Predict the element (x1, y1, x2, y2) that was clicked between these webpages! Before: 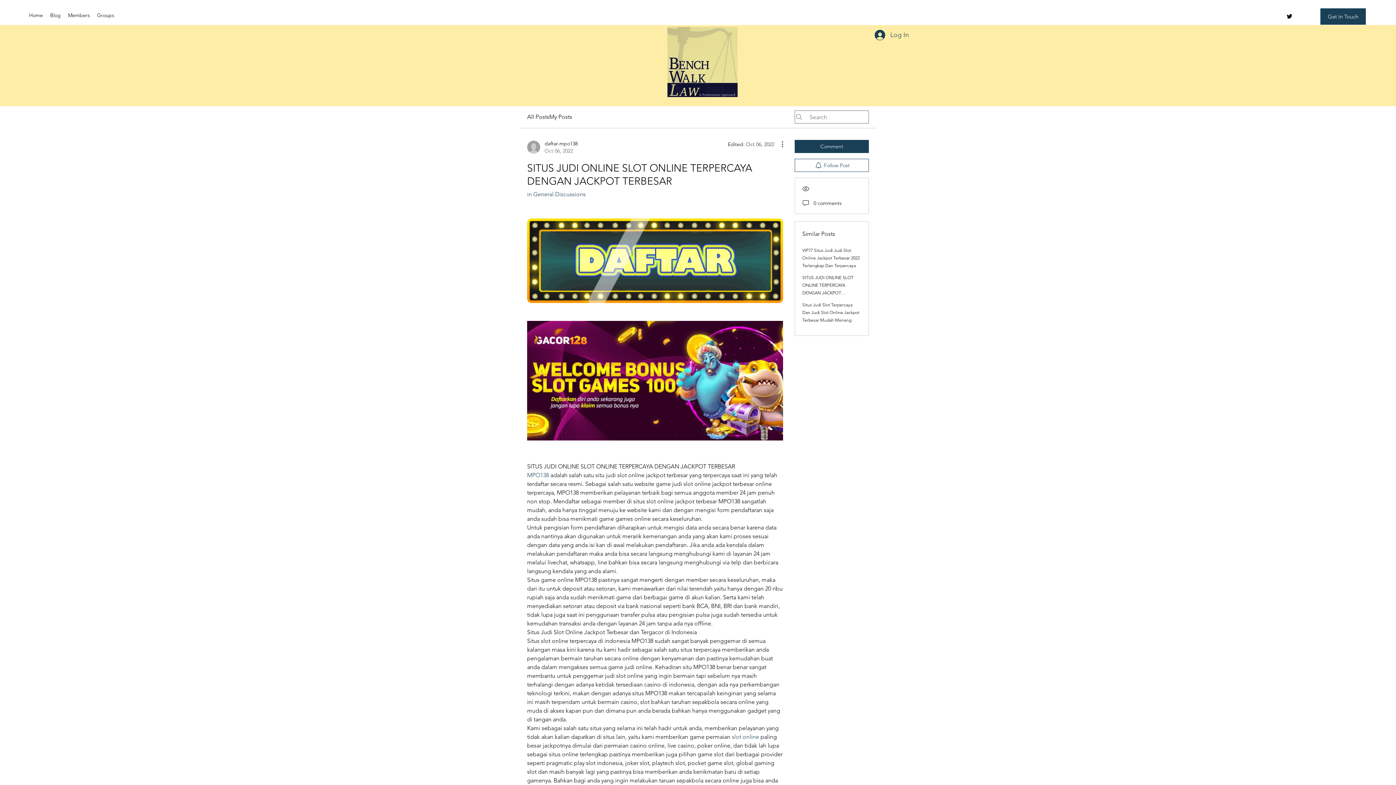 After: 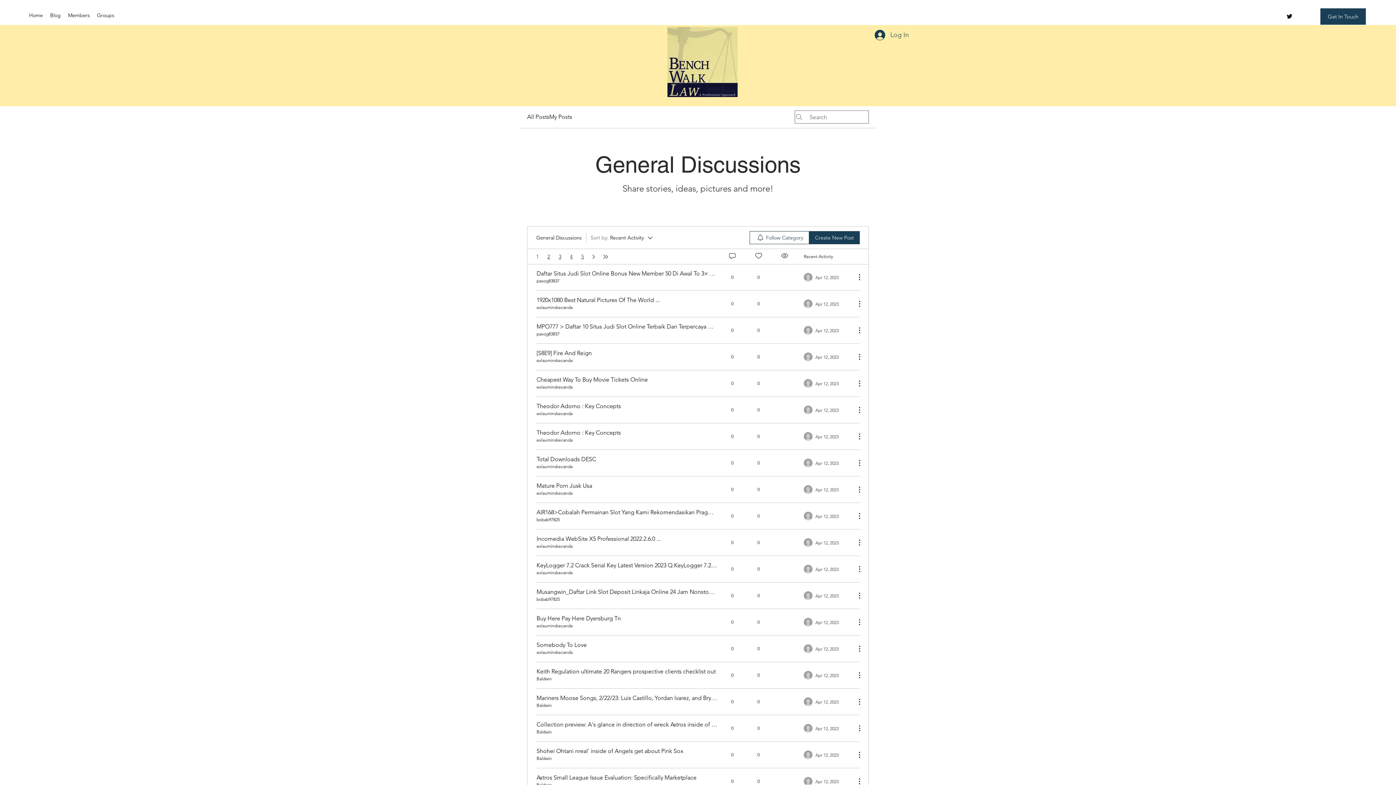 Action: bbox: (527, 190, 585, 197) label: in General Discussions